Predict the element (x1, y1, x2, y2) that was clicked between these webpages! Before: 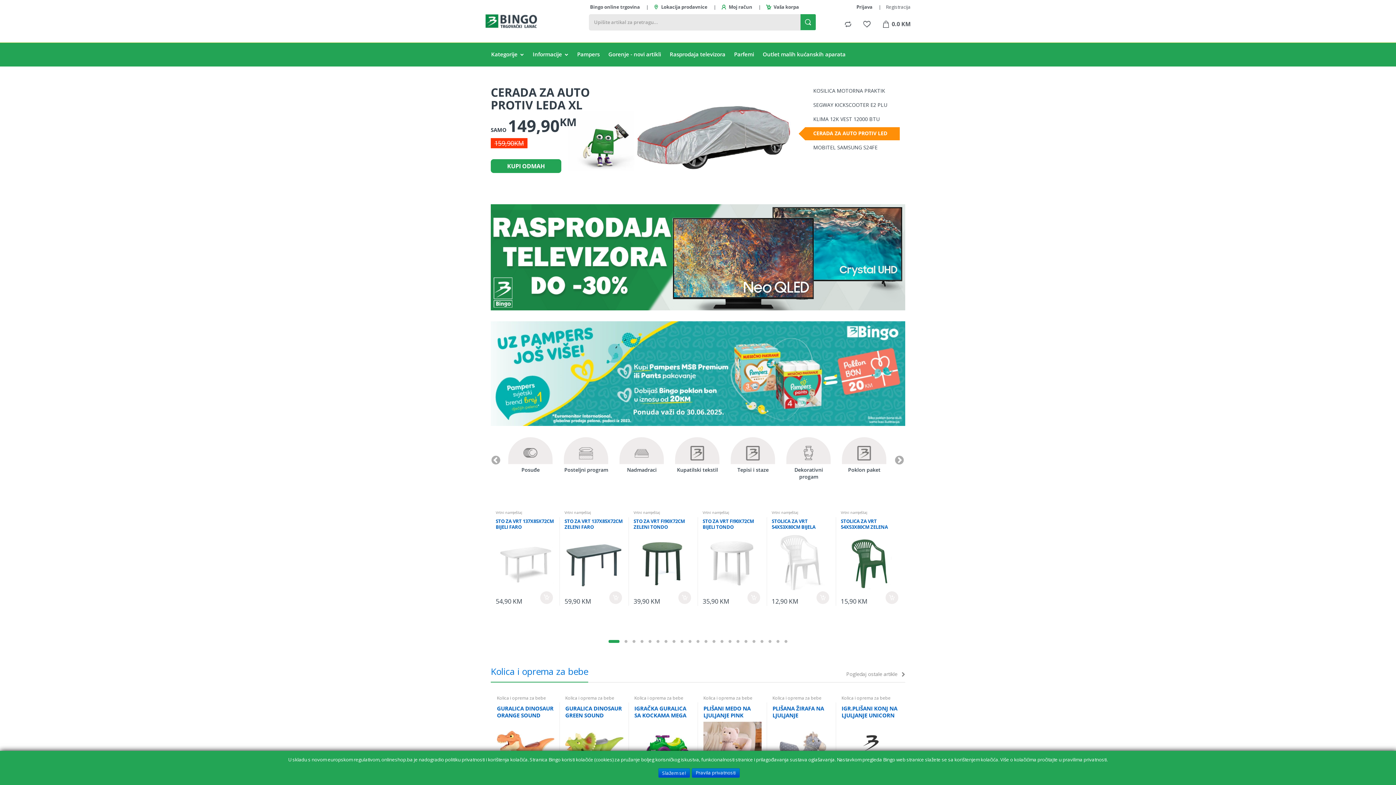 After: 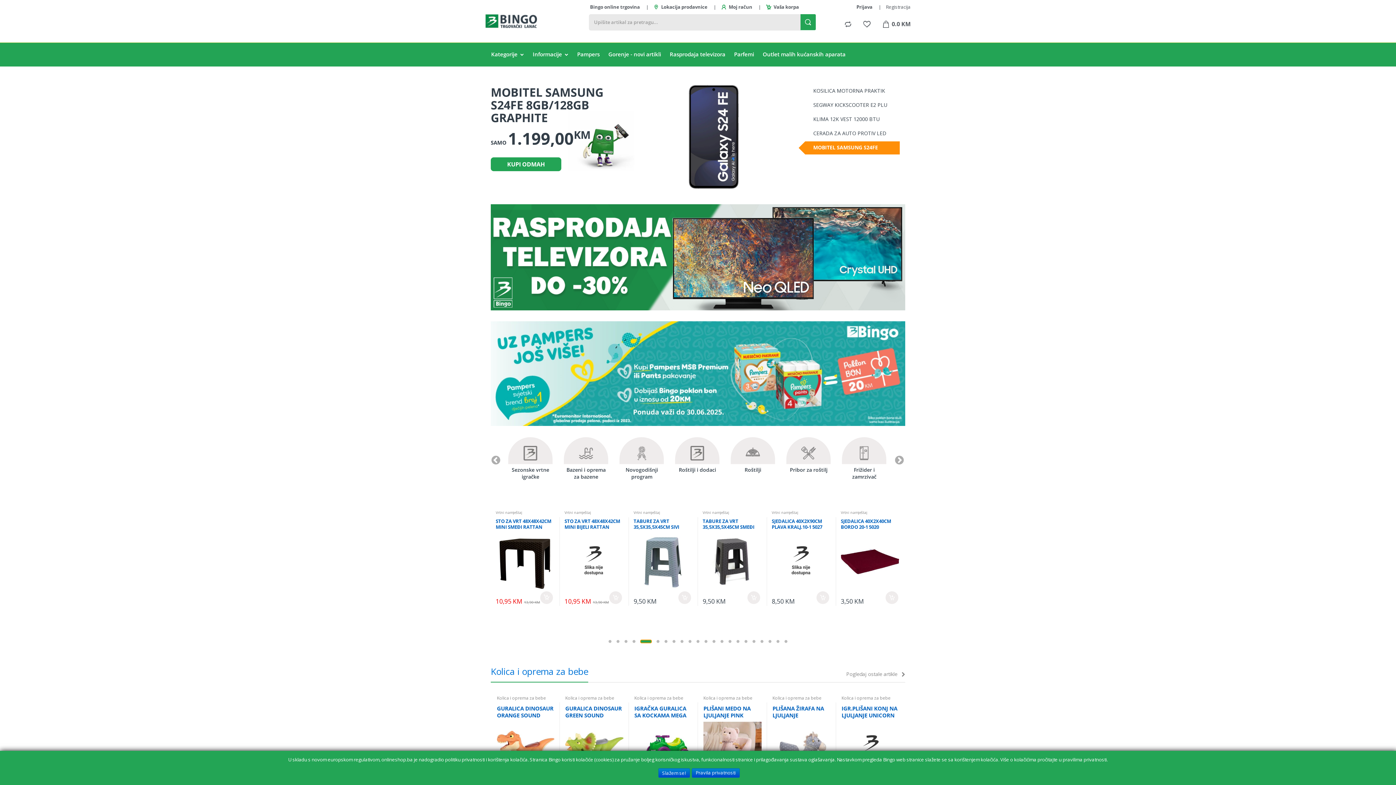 Action: bbox: (648, 640, 651, 643)